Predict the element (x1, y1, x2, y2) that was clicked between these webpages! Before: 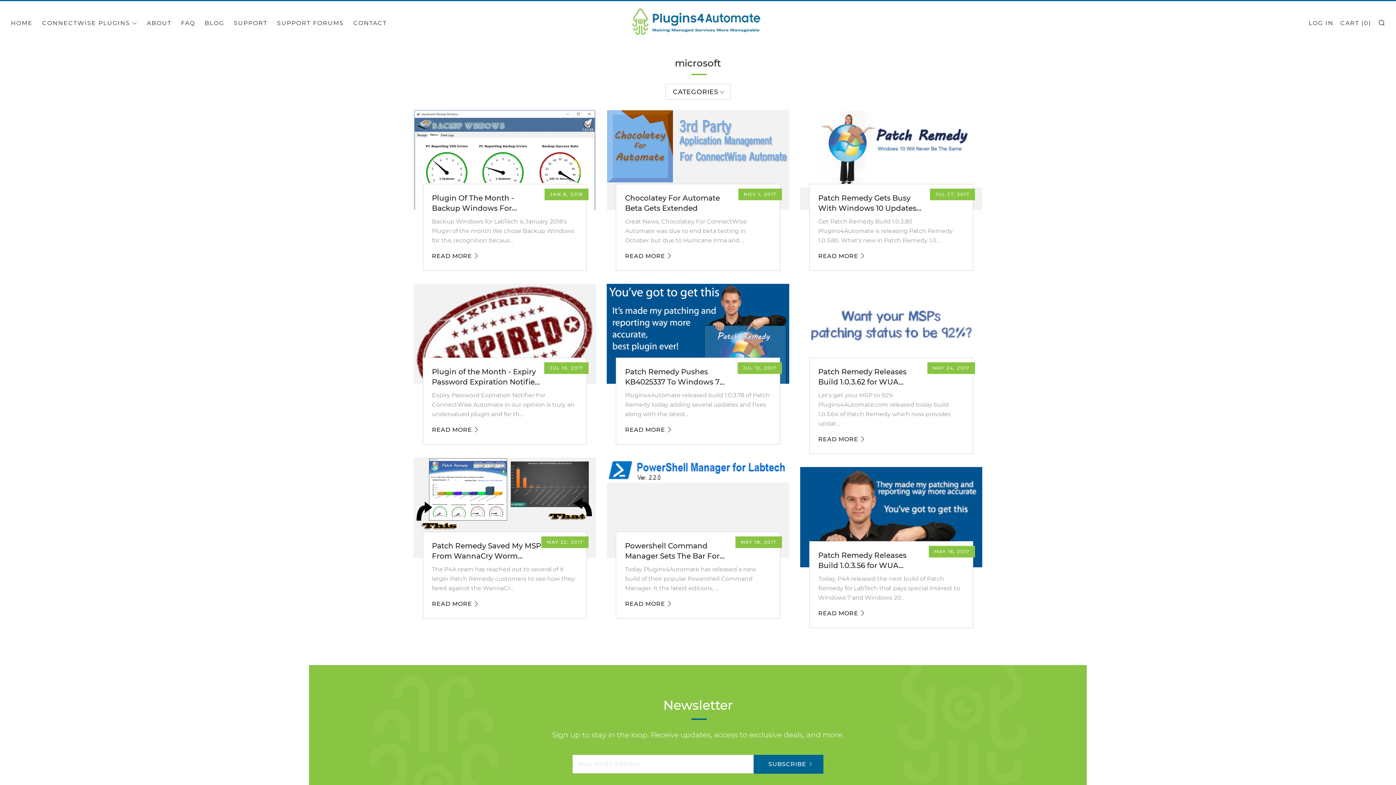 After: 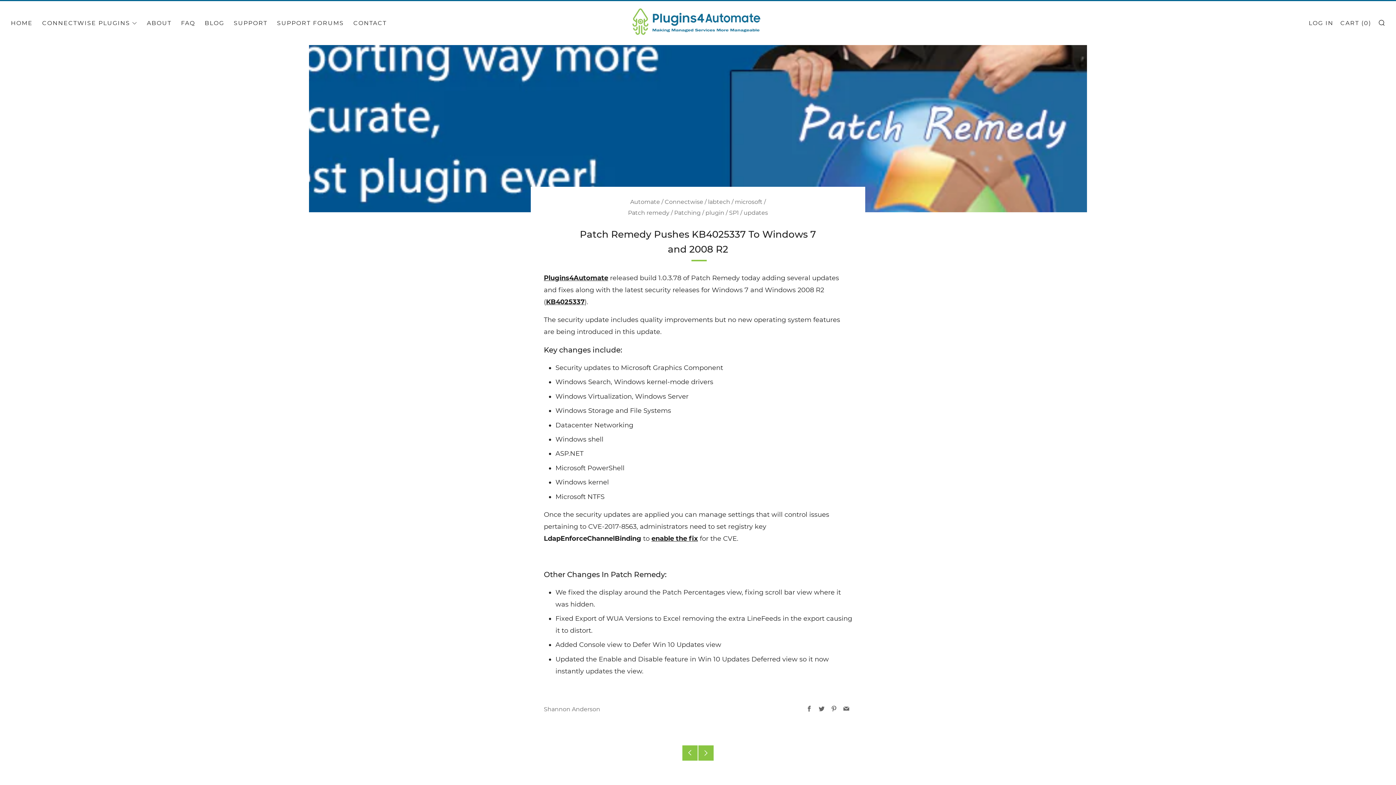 Action: label: READ MORE bbox: (625, 426, 671, 433)